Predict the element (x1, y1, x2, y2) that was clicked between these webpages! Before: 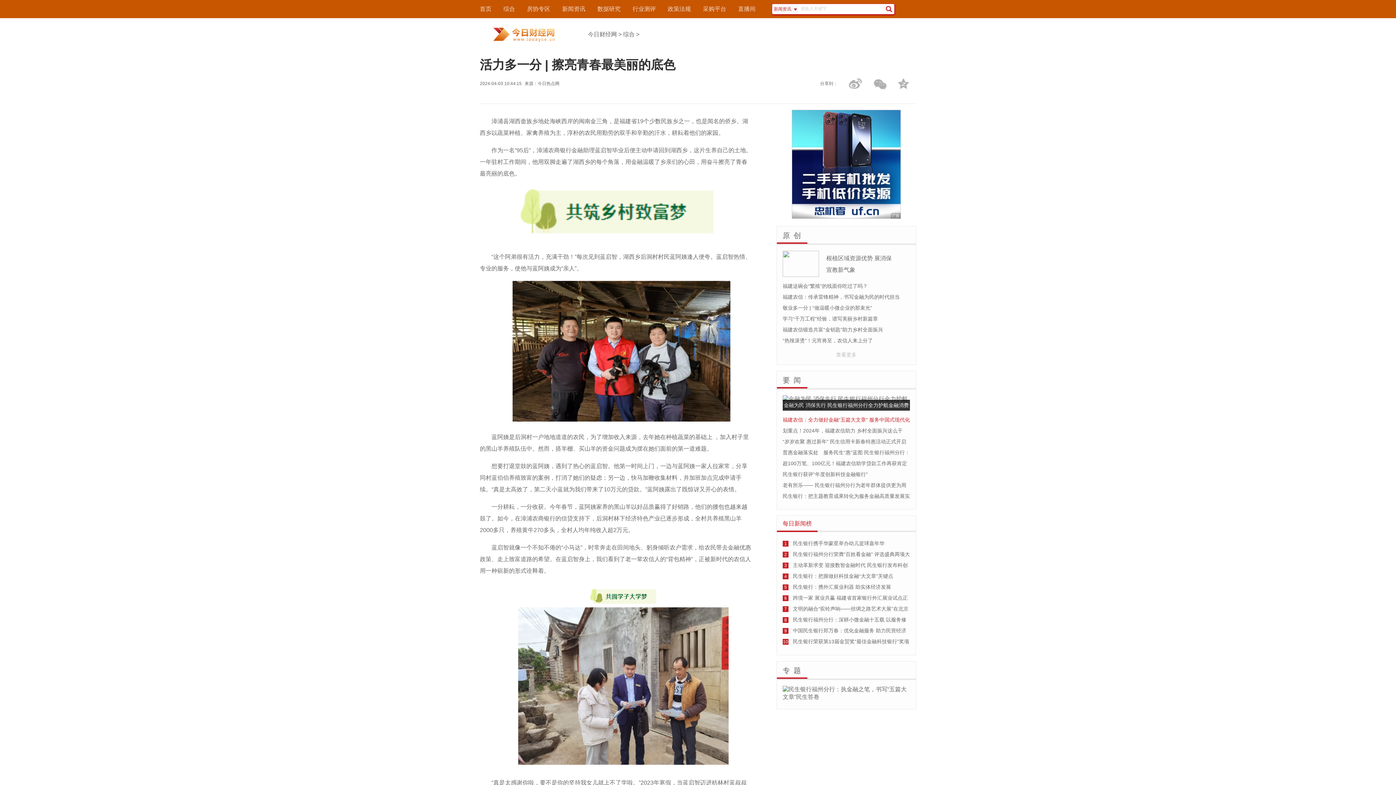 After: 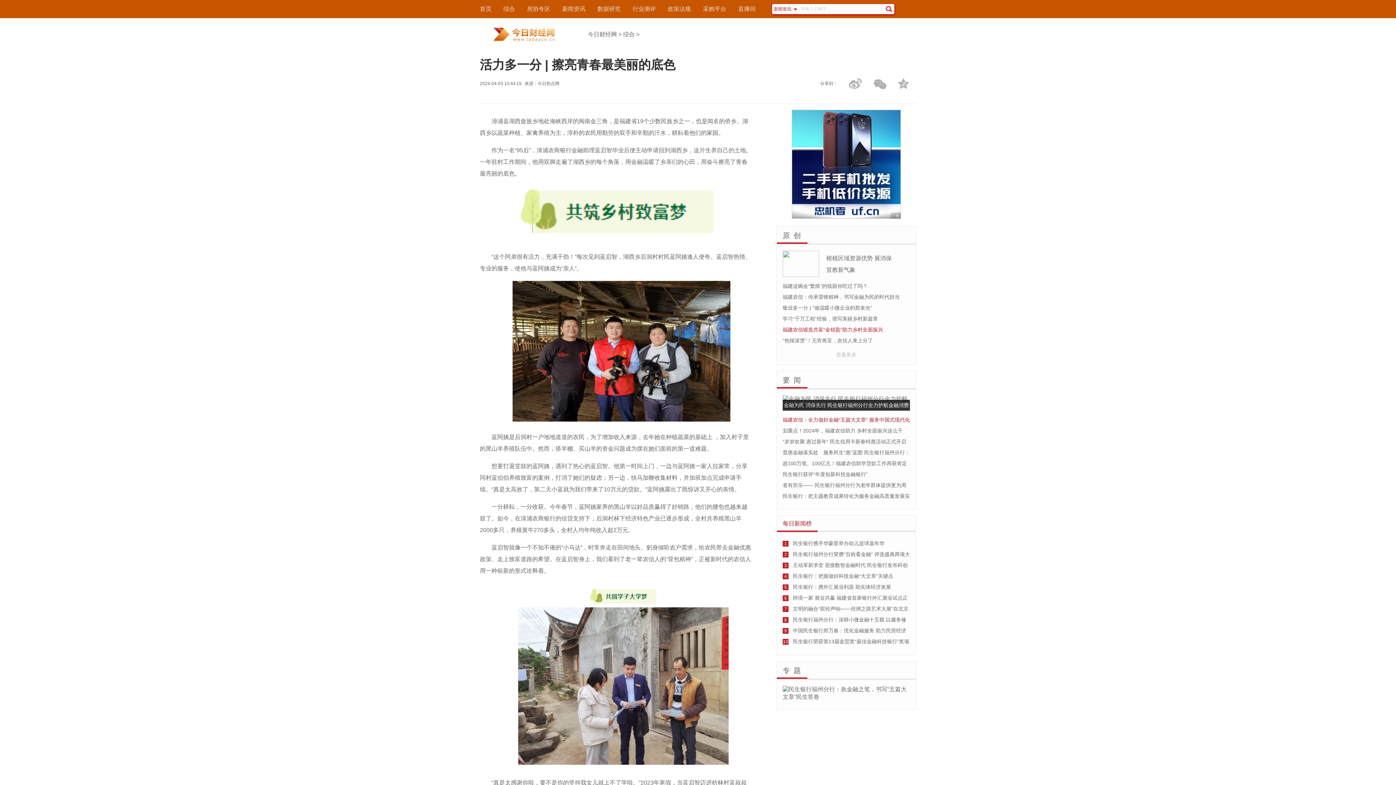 Action: label: 福建农信锻造共富“金钥匙”助力乡村全面振兴 bbox: (782, 326, 883, 332)